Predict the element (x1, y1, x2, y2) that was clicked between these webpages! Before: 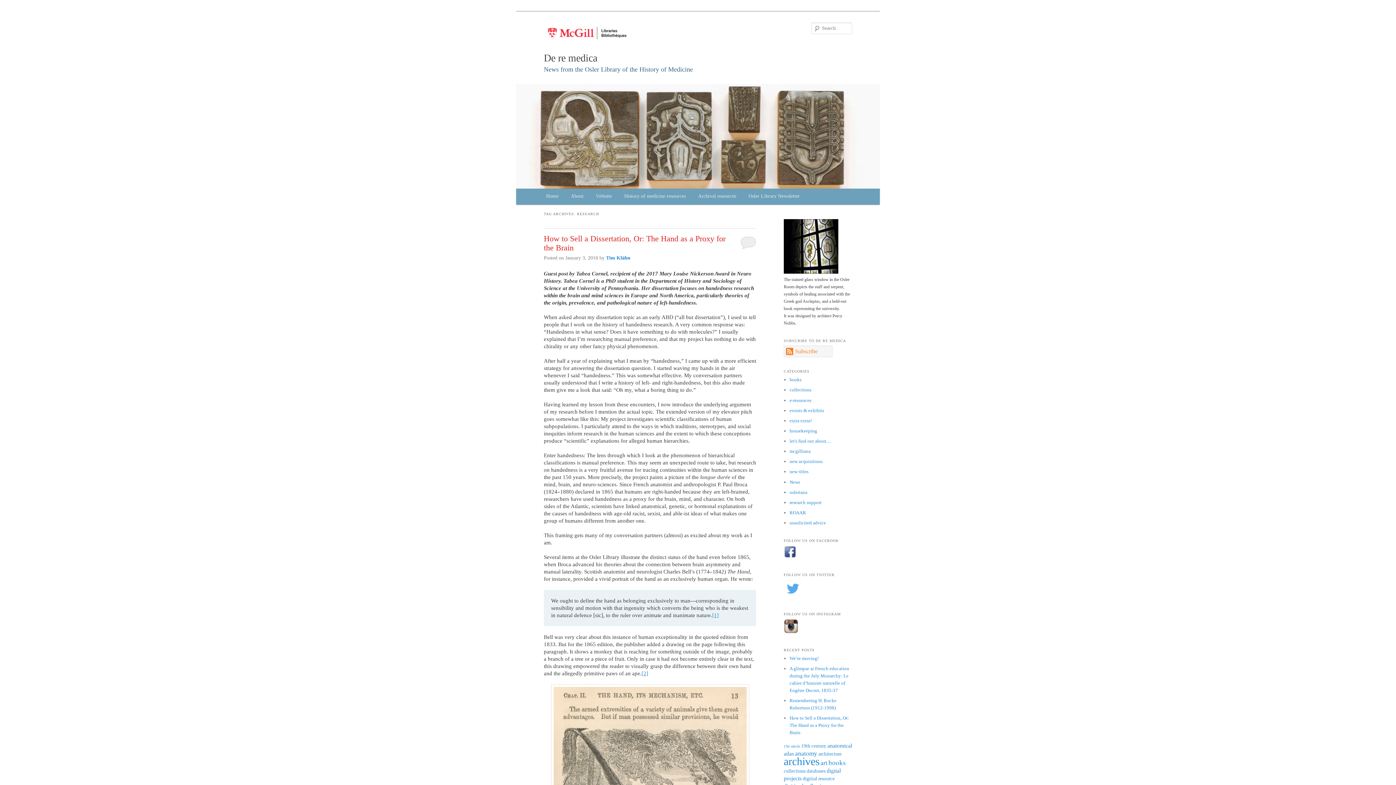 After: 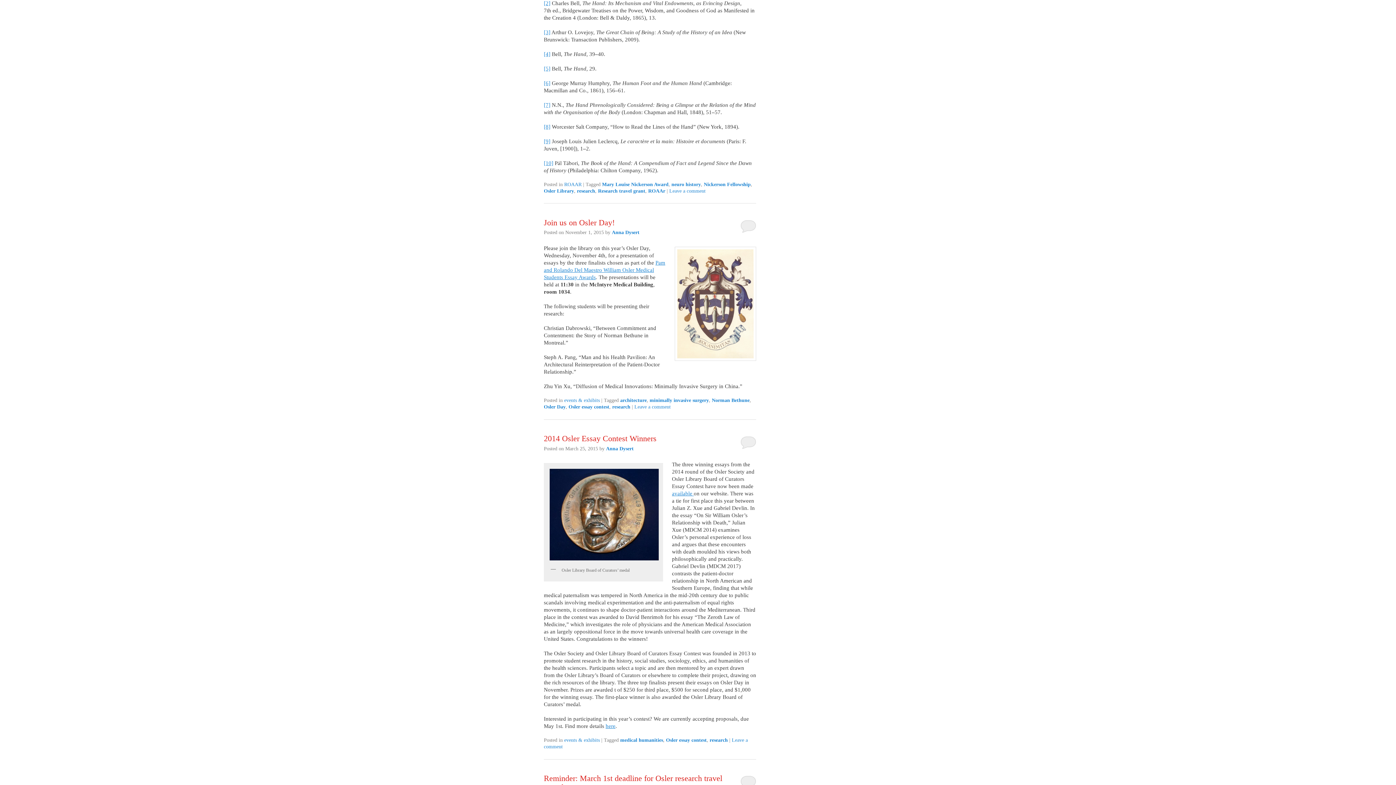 Action: label: [2] bbox: (641, 670, 648, 676)